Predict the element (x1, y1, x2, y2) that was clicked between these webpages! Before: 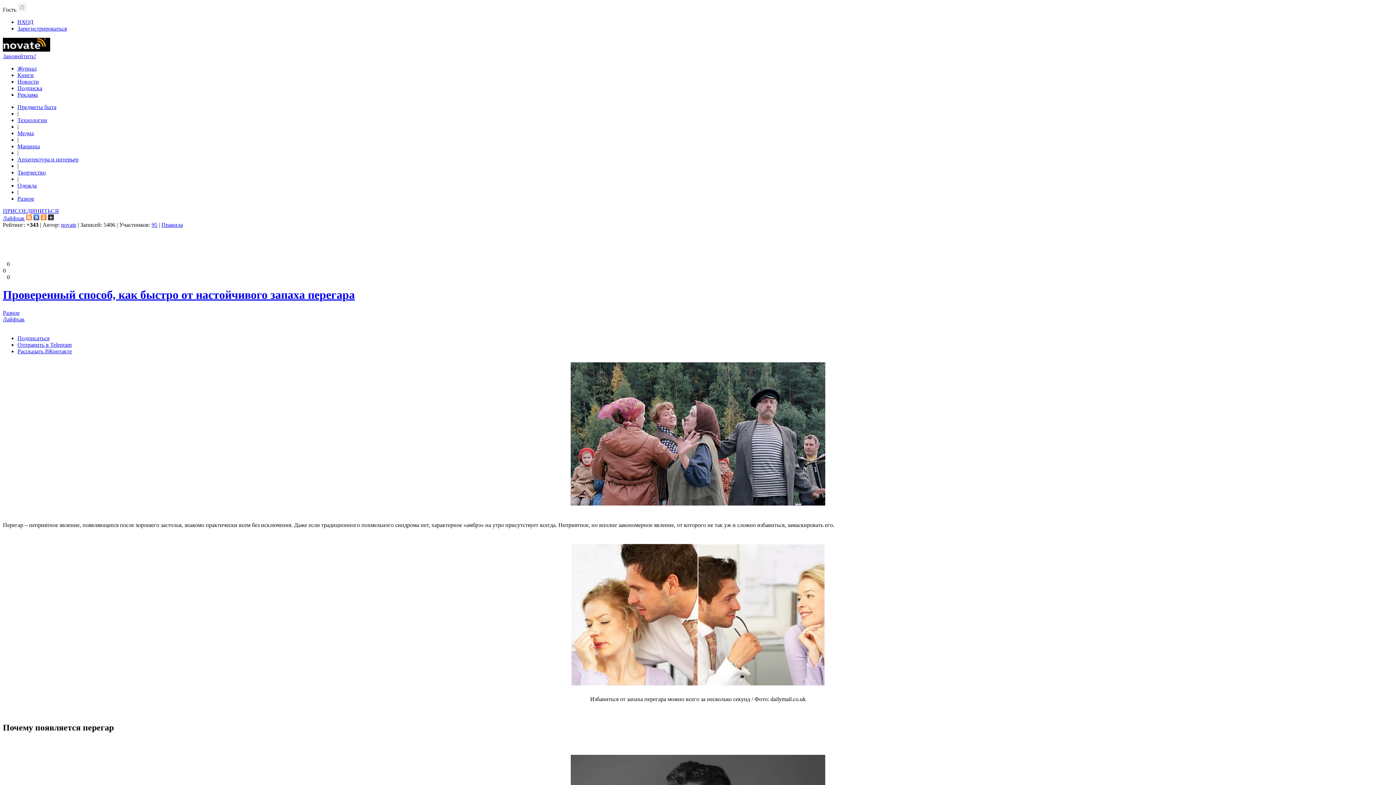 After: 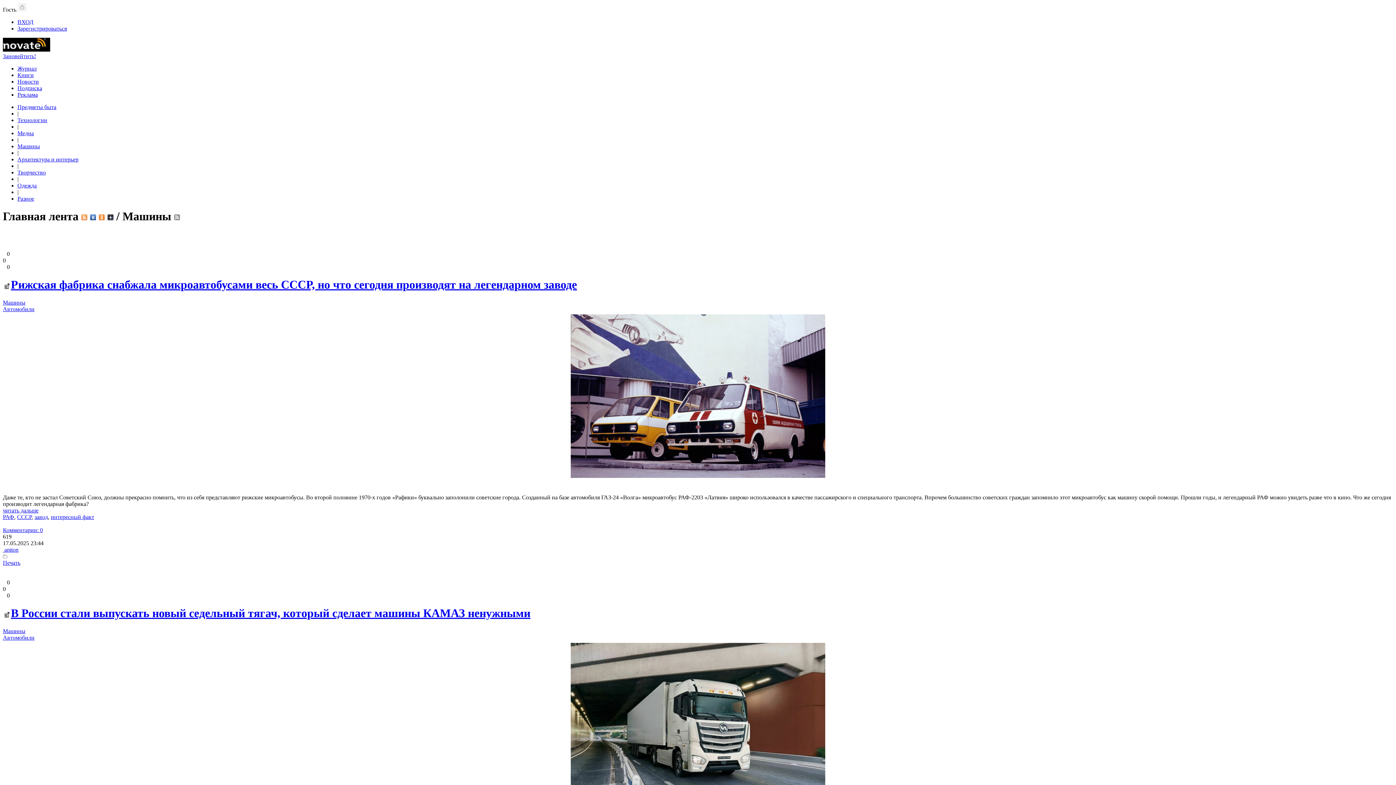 Action: bbox: (17, 143, 40, 149) label: Машины